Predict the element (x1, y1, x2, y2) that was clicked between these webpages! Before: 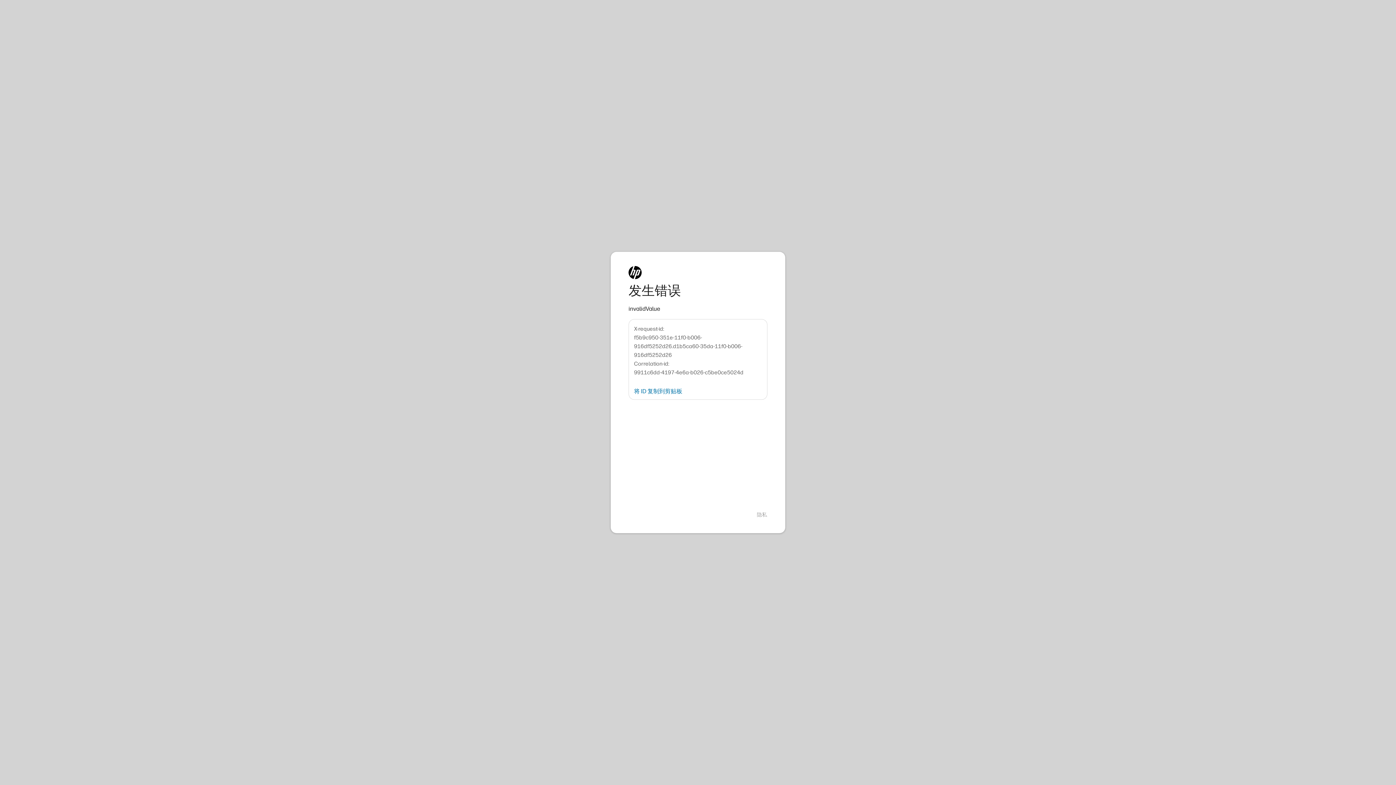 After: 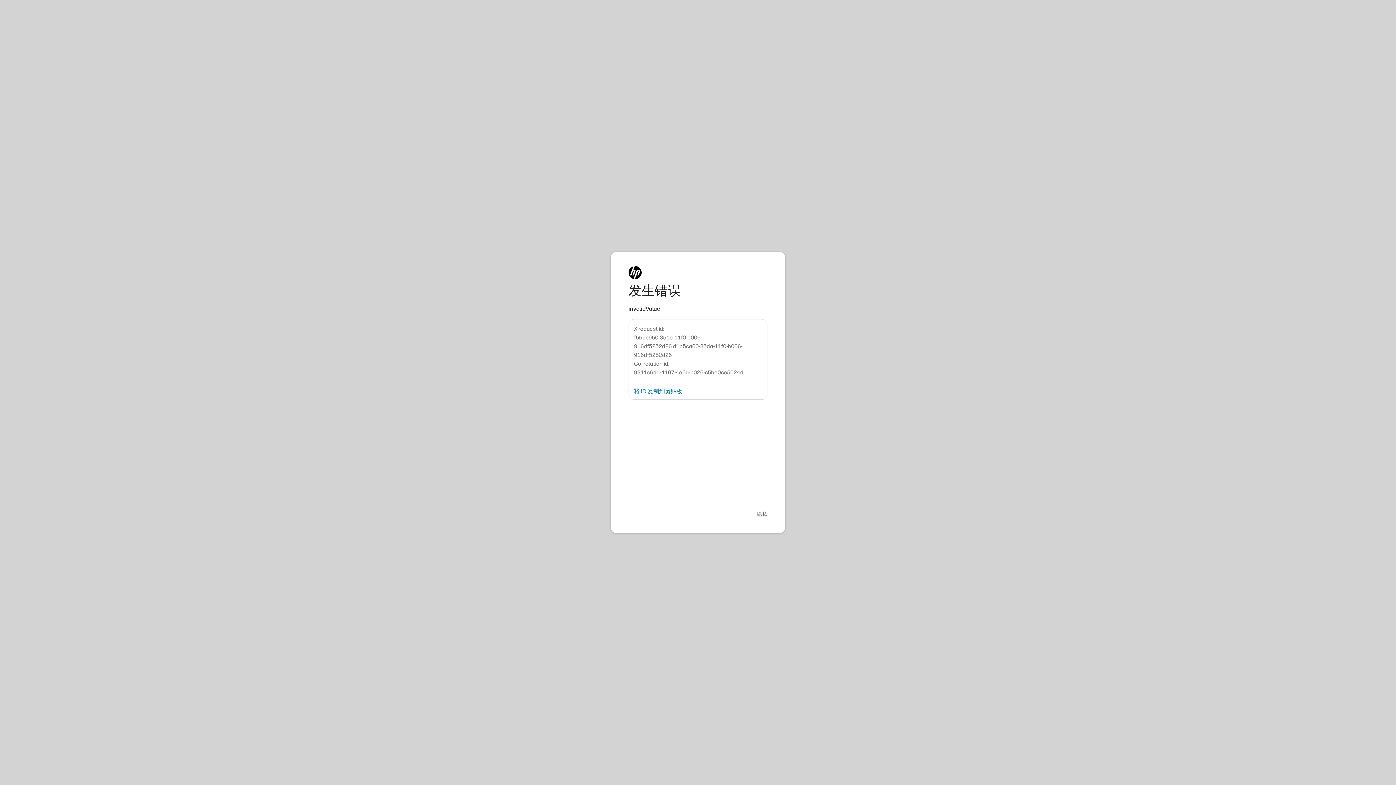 Action: label: 隐私 bbox: (757, 511, 767, 518)